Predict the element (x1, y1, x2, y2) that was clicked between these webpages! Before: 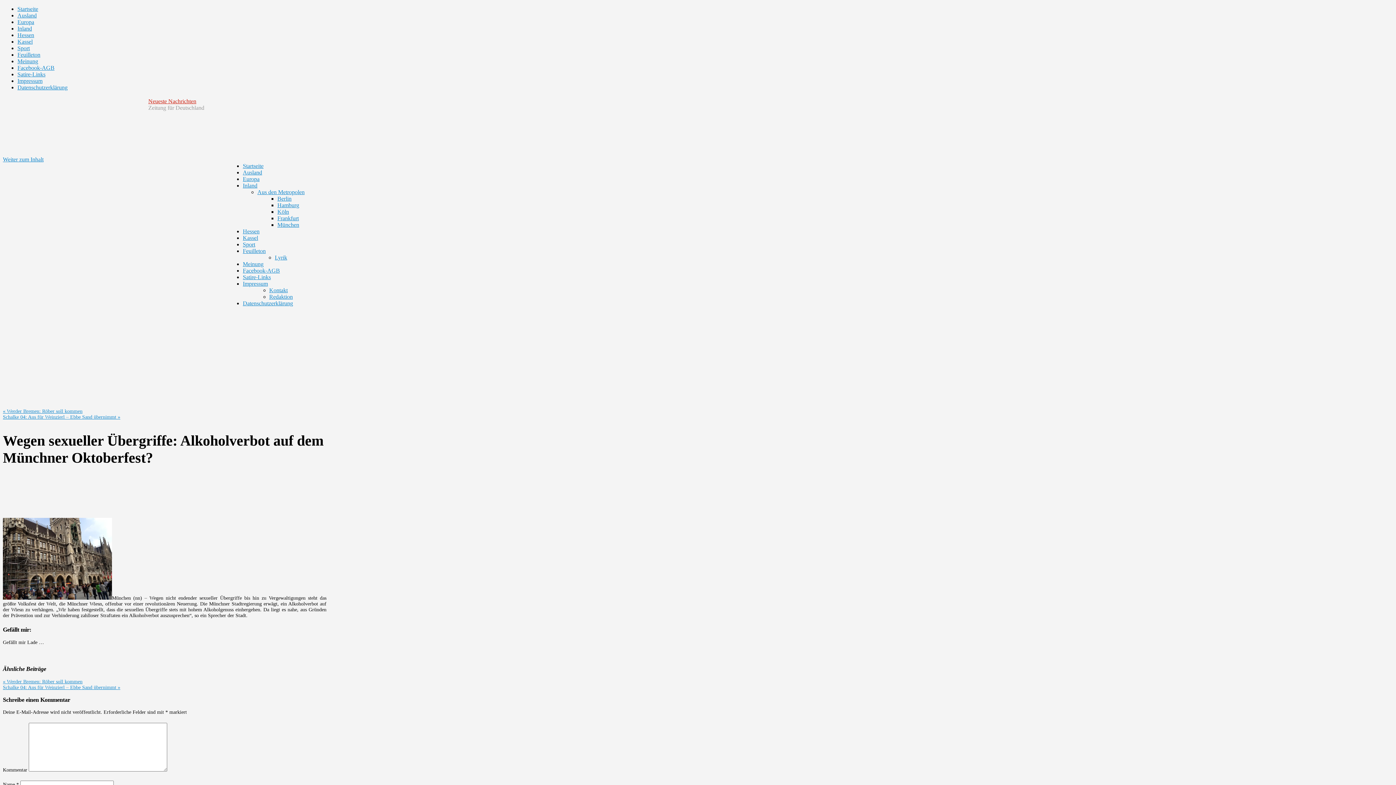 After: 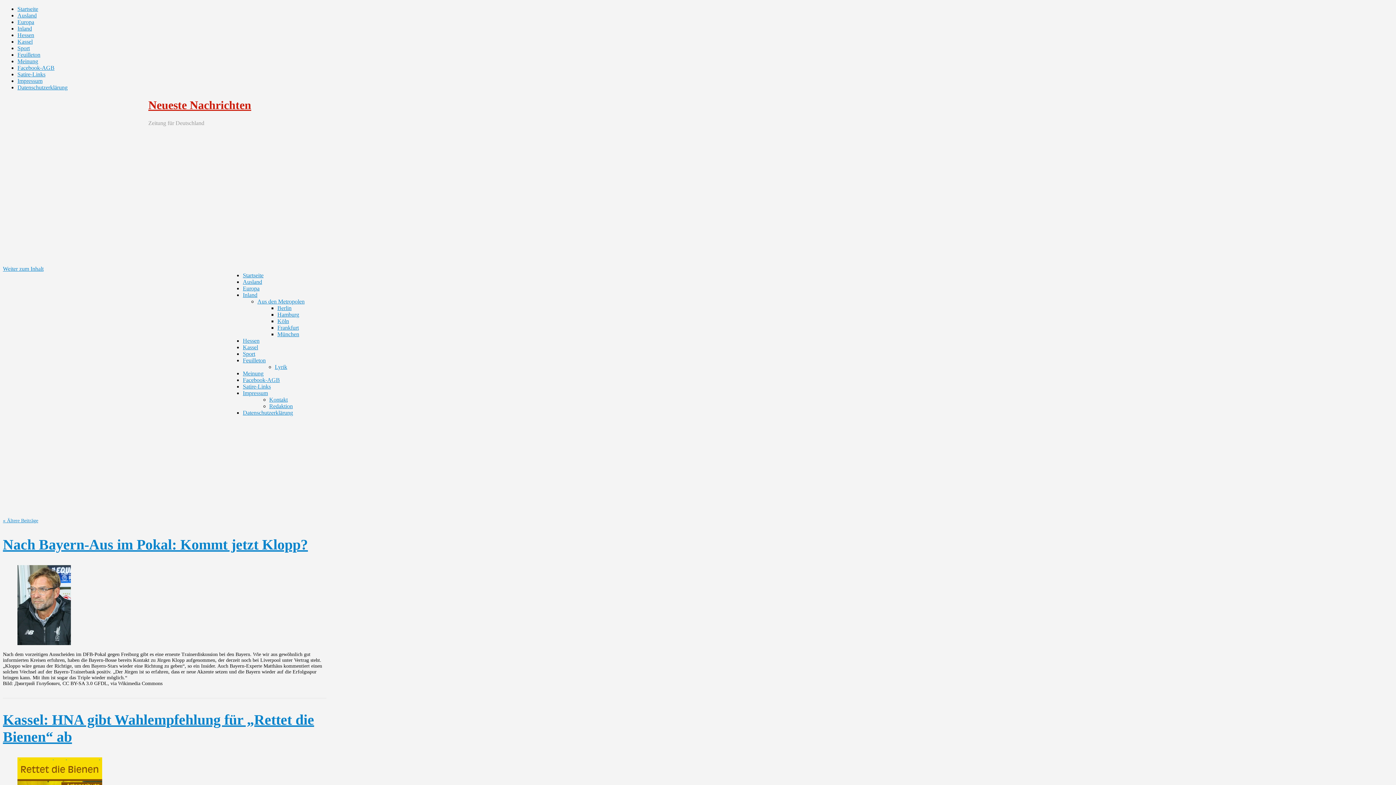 Action: bbox: (148, 98, 196, 104) label: Neueste Nachrichten